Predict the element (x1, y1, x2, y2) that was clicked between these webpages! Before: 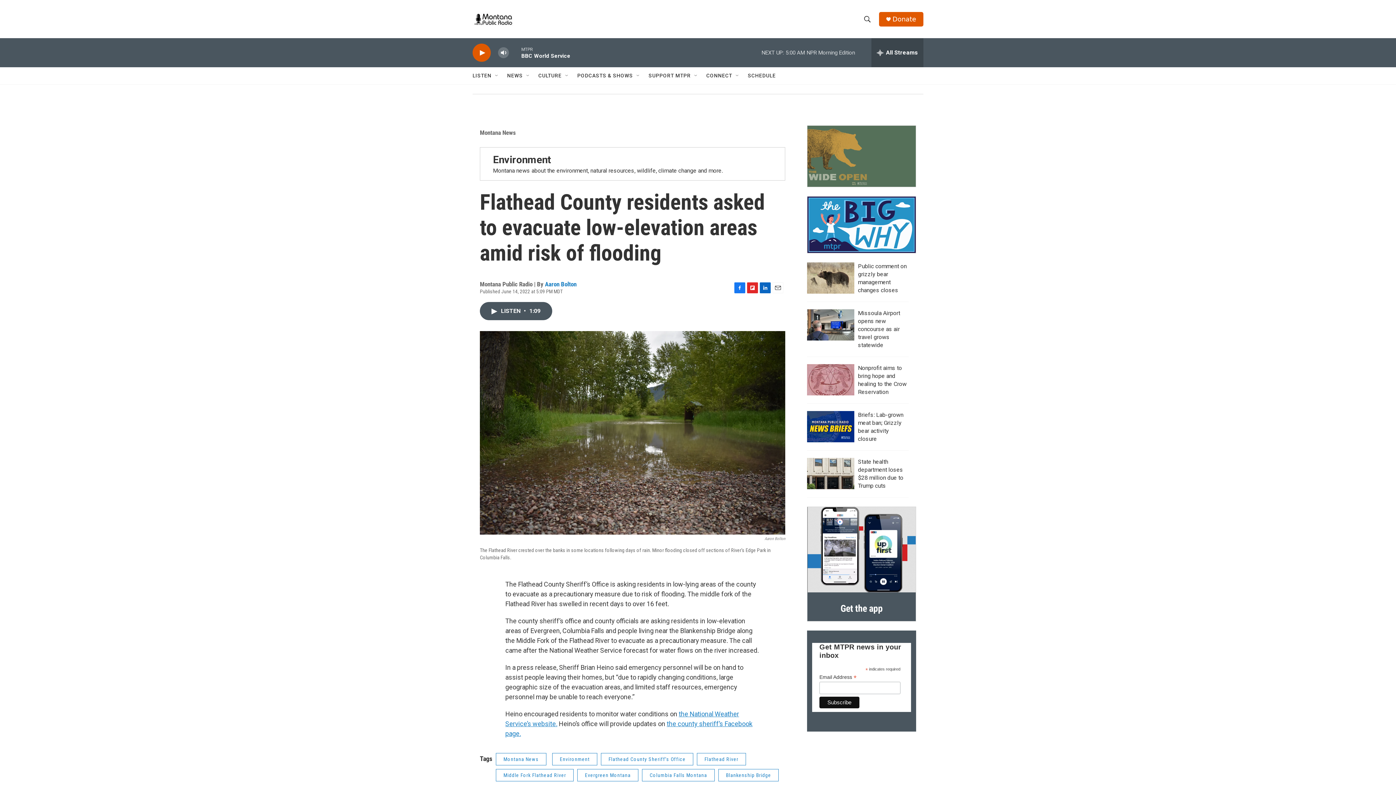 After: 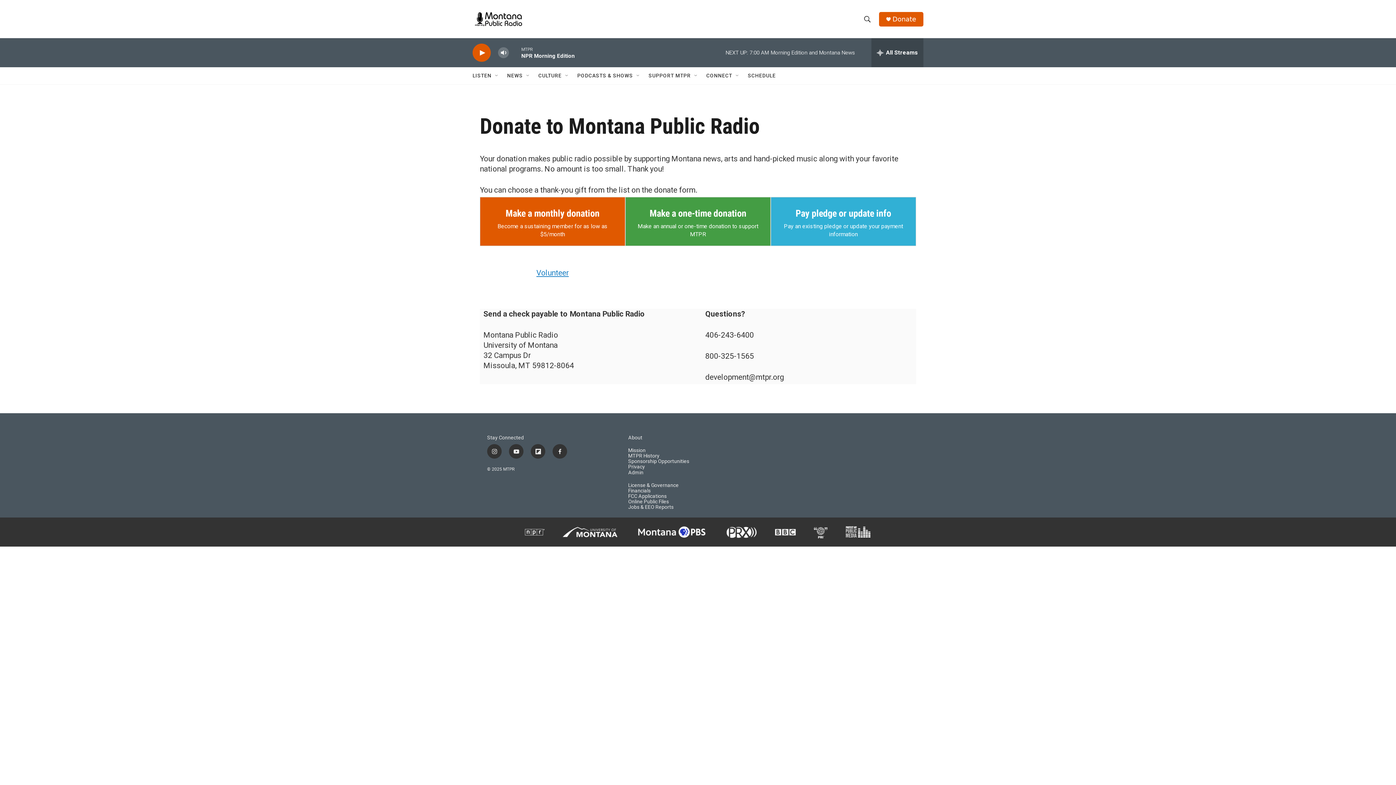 Action: bbox: (892, 15, 916, 22) label: Donate